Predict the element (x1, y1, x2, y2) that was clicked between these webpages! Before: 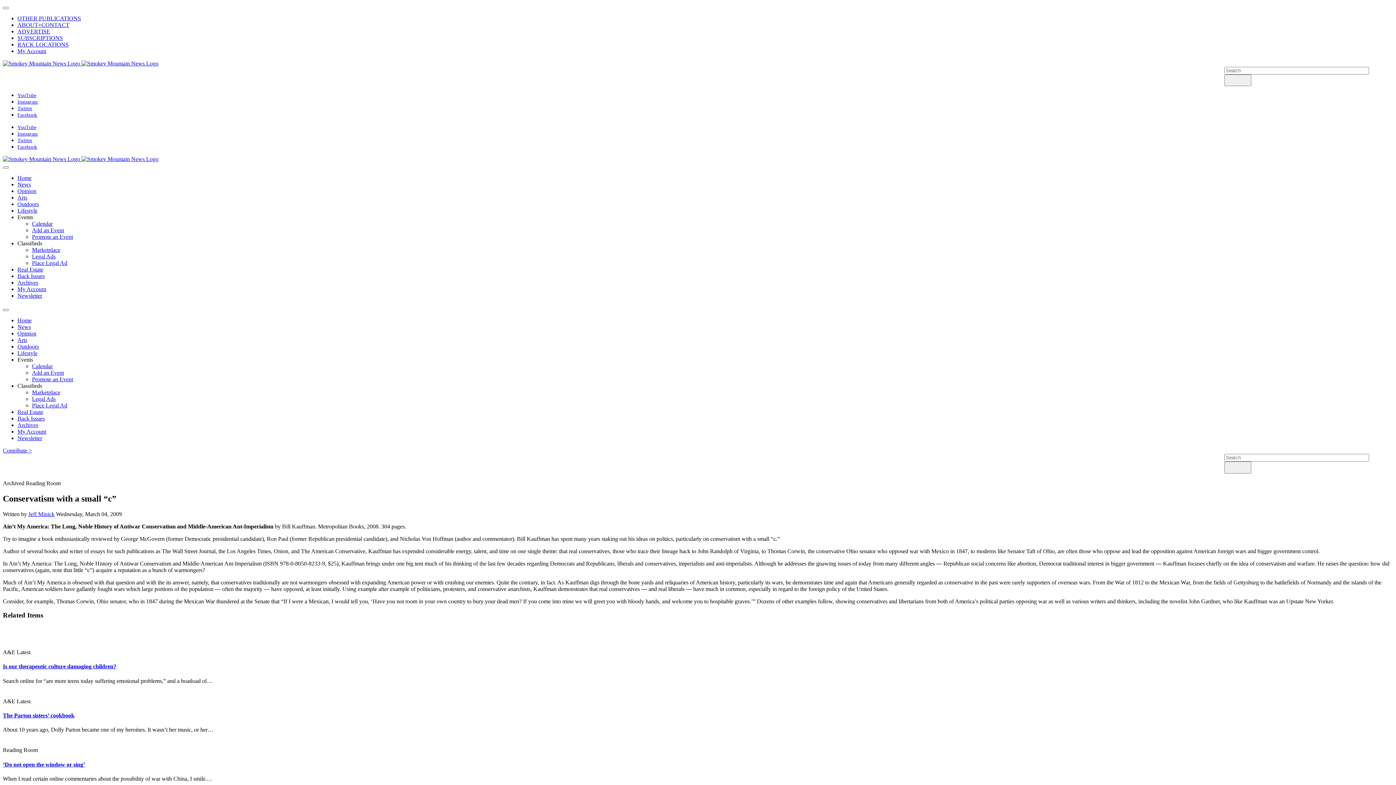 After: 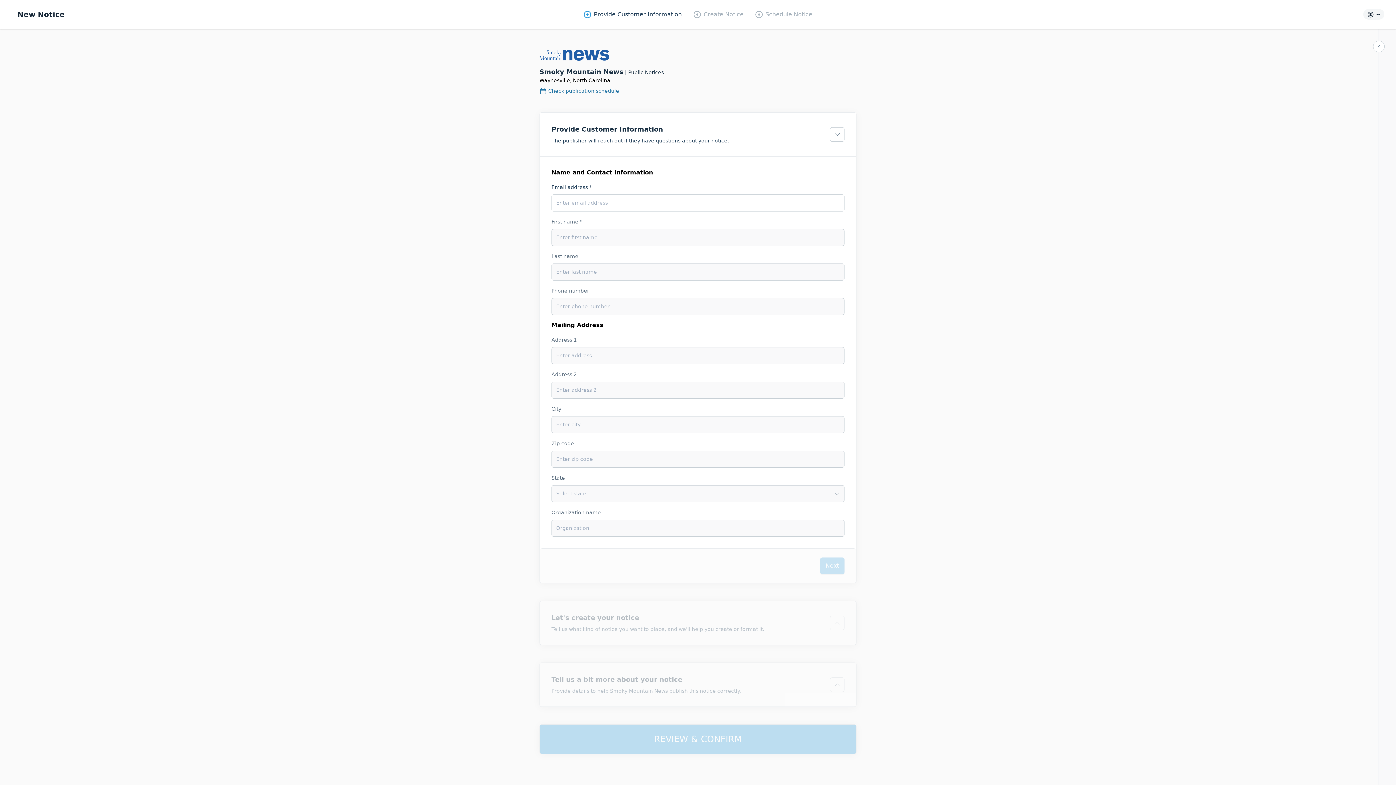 Action: bbox: (32, 402, 67, 408) label: Place Legal Ad